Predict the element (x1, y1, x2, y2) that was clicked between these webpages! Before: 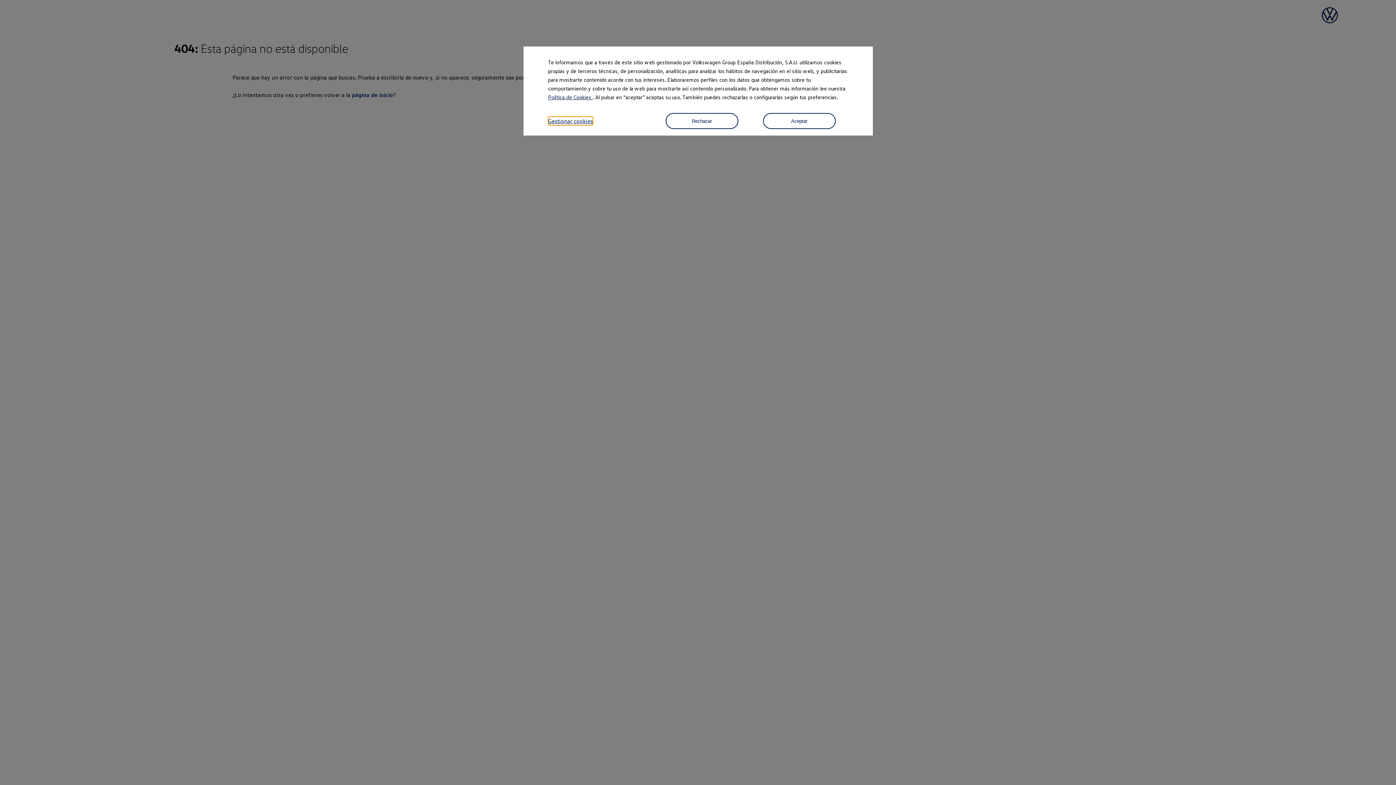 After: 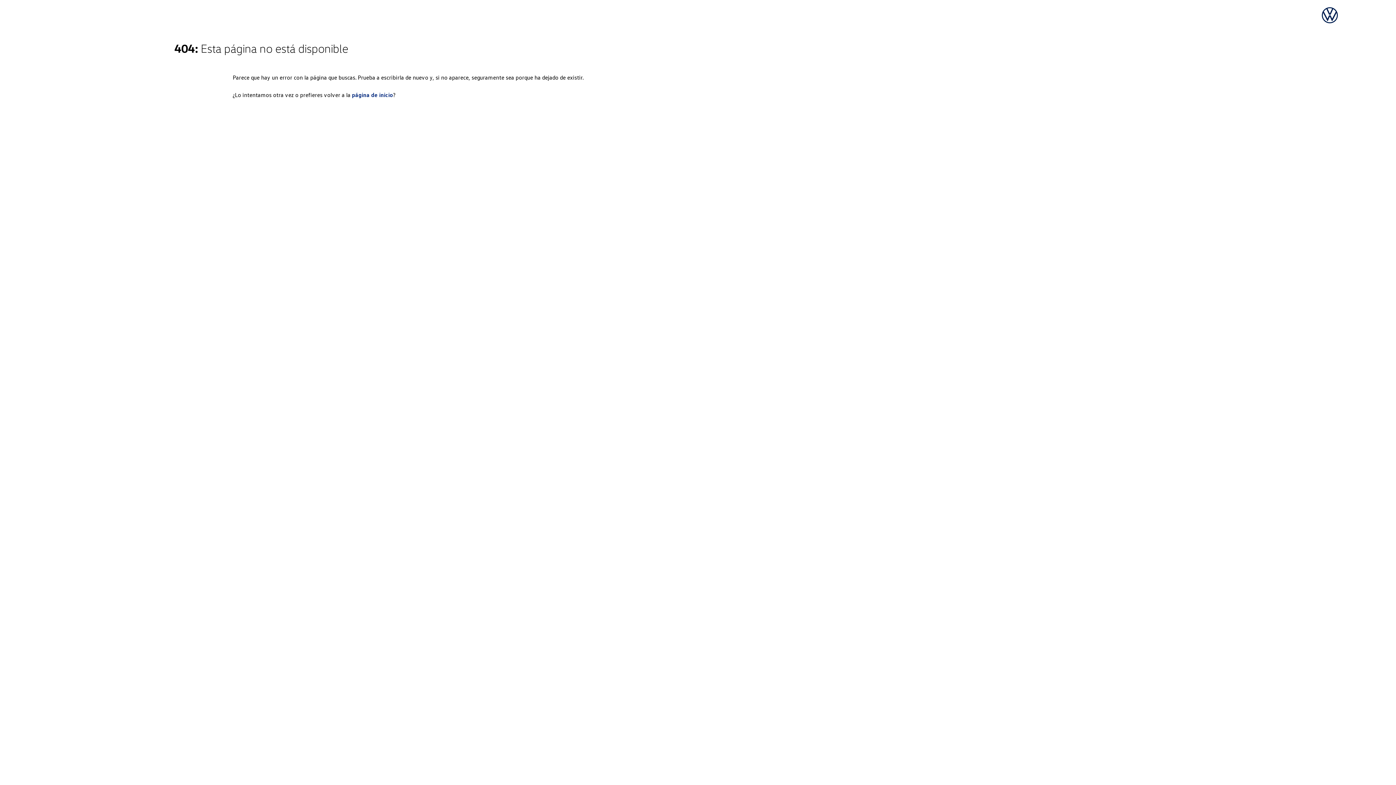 Action: label: Rechazar bbox: (665, 113, 738, 129)